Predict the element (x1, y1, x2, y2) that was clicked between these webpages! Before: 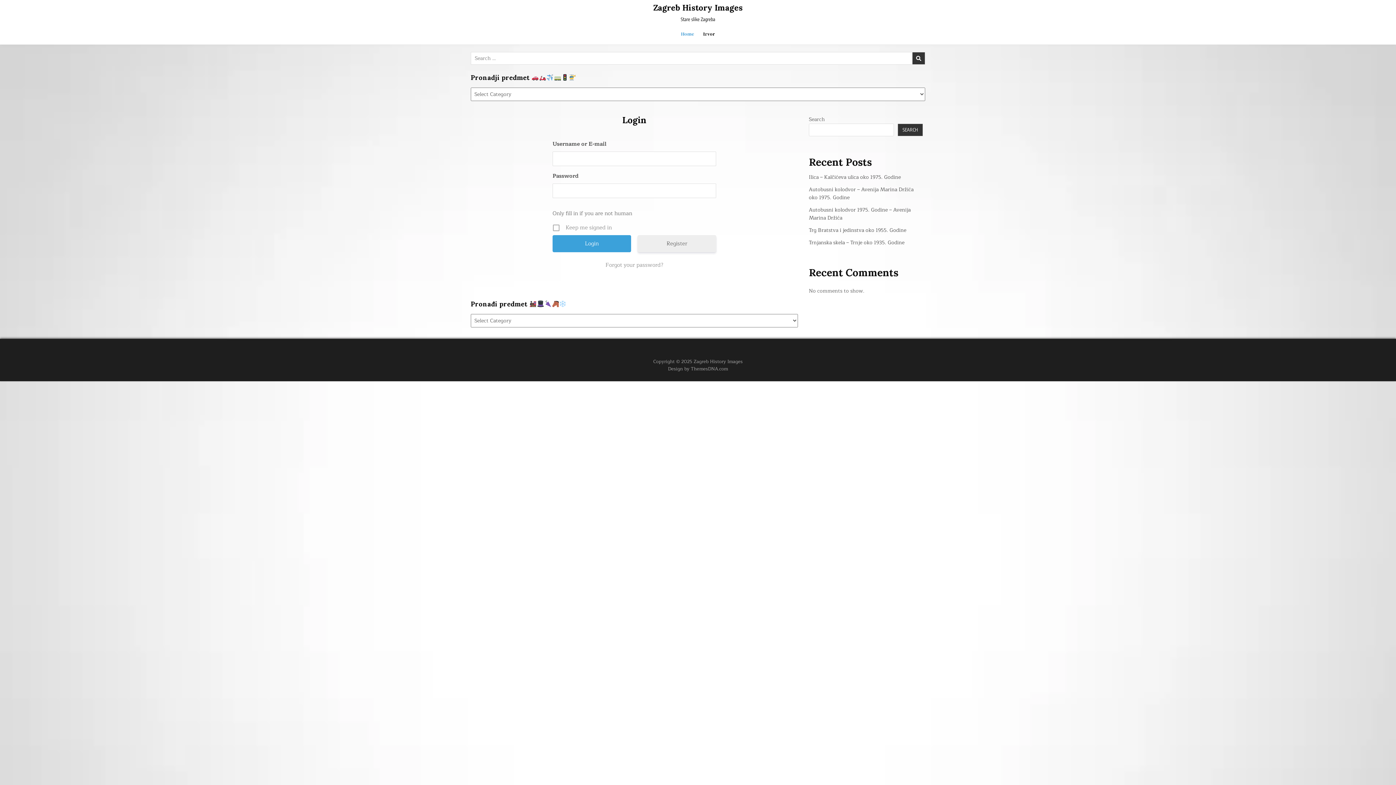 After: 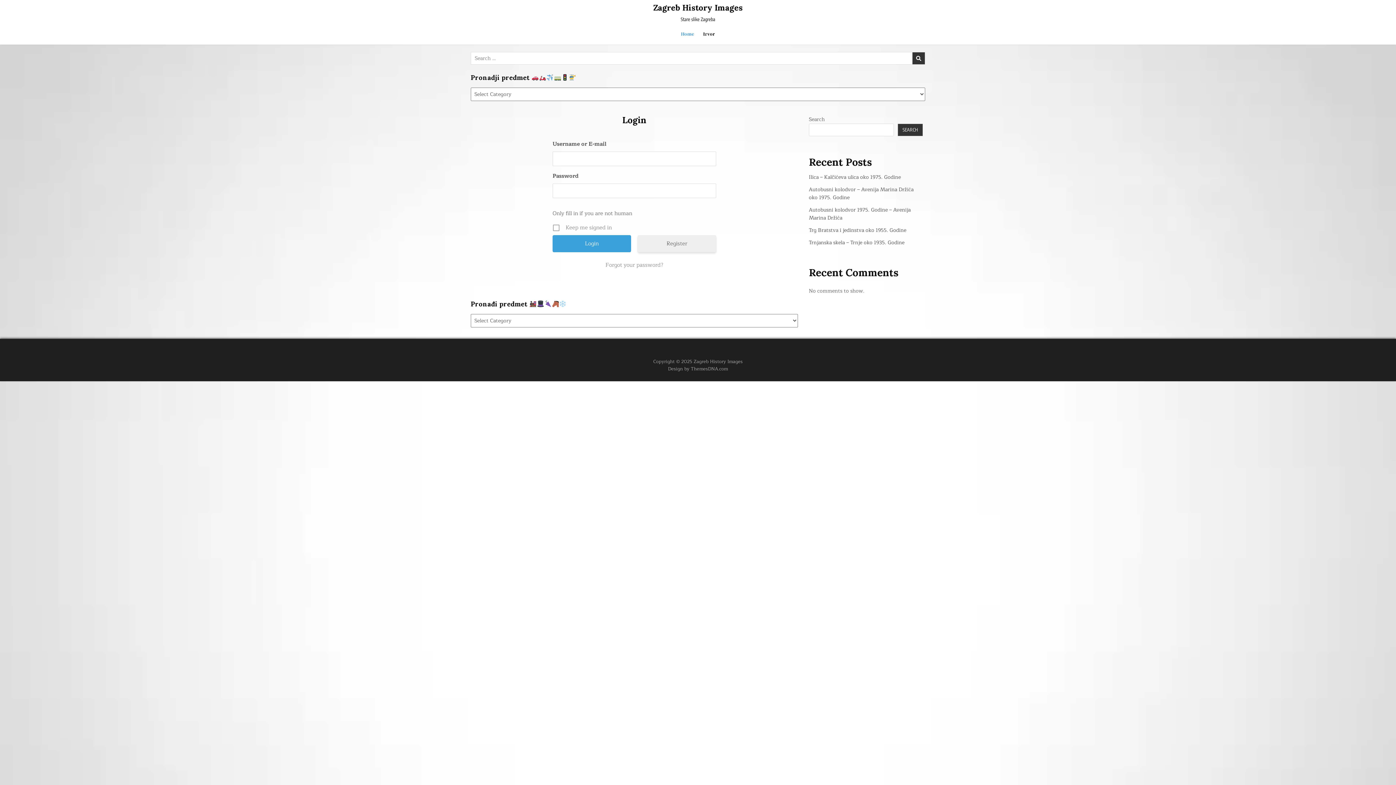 Action: bbox: (809, 238, 904, 246) label: Trnjanska skela – Trnje oko 1935. Godine